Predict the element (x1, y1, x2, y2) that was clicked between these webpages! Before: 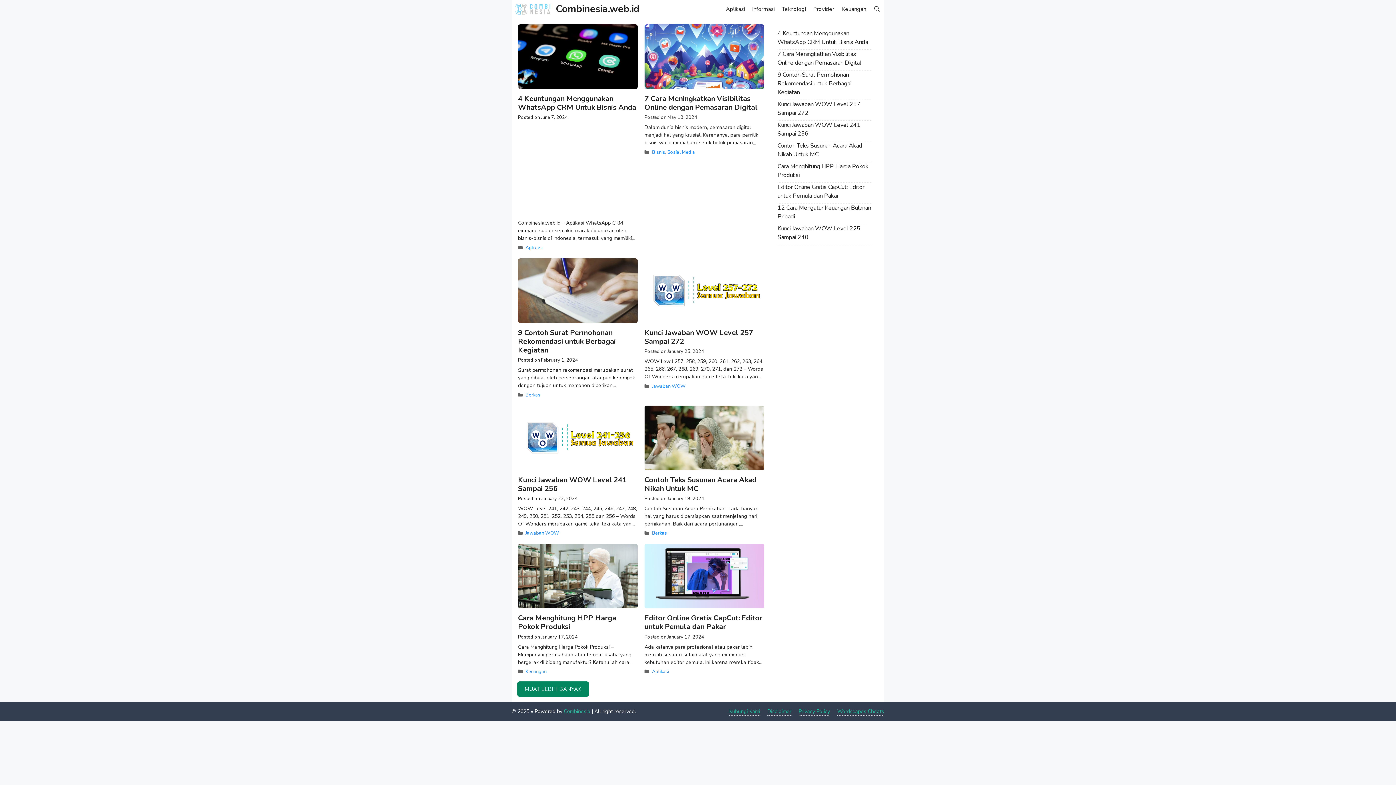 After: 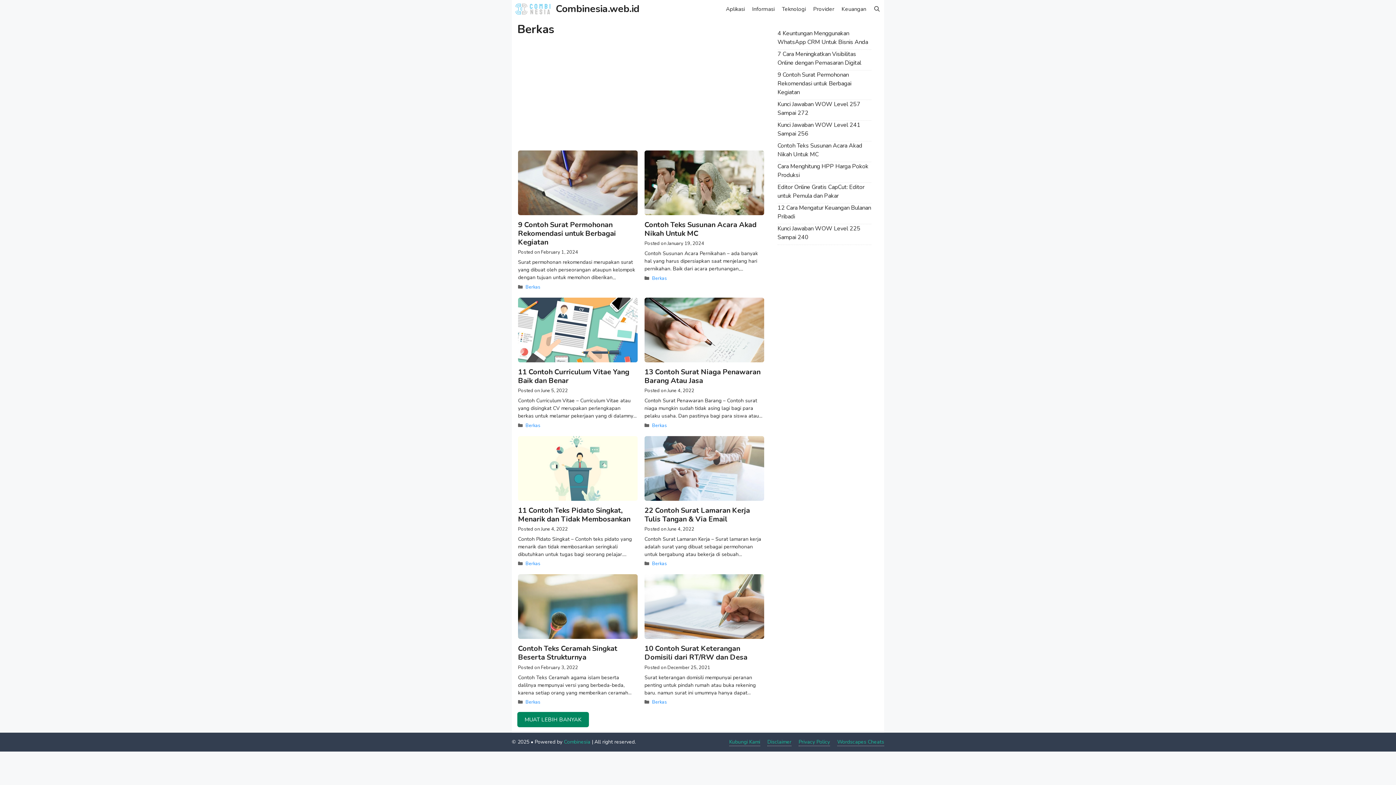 Action: bbox: (525, 391, 540, 398) label: Berkas